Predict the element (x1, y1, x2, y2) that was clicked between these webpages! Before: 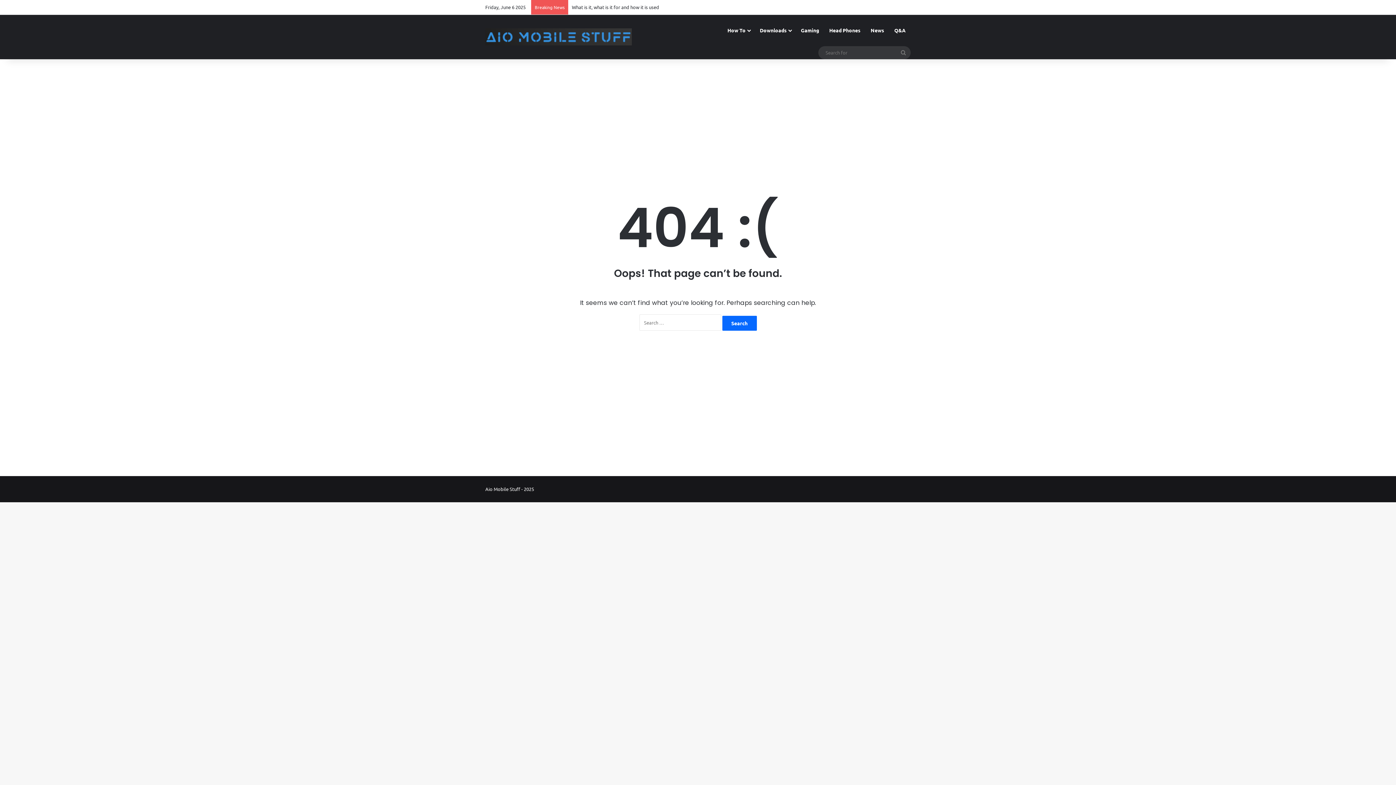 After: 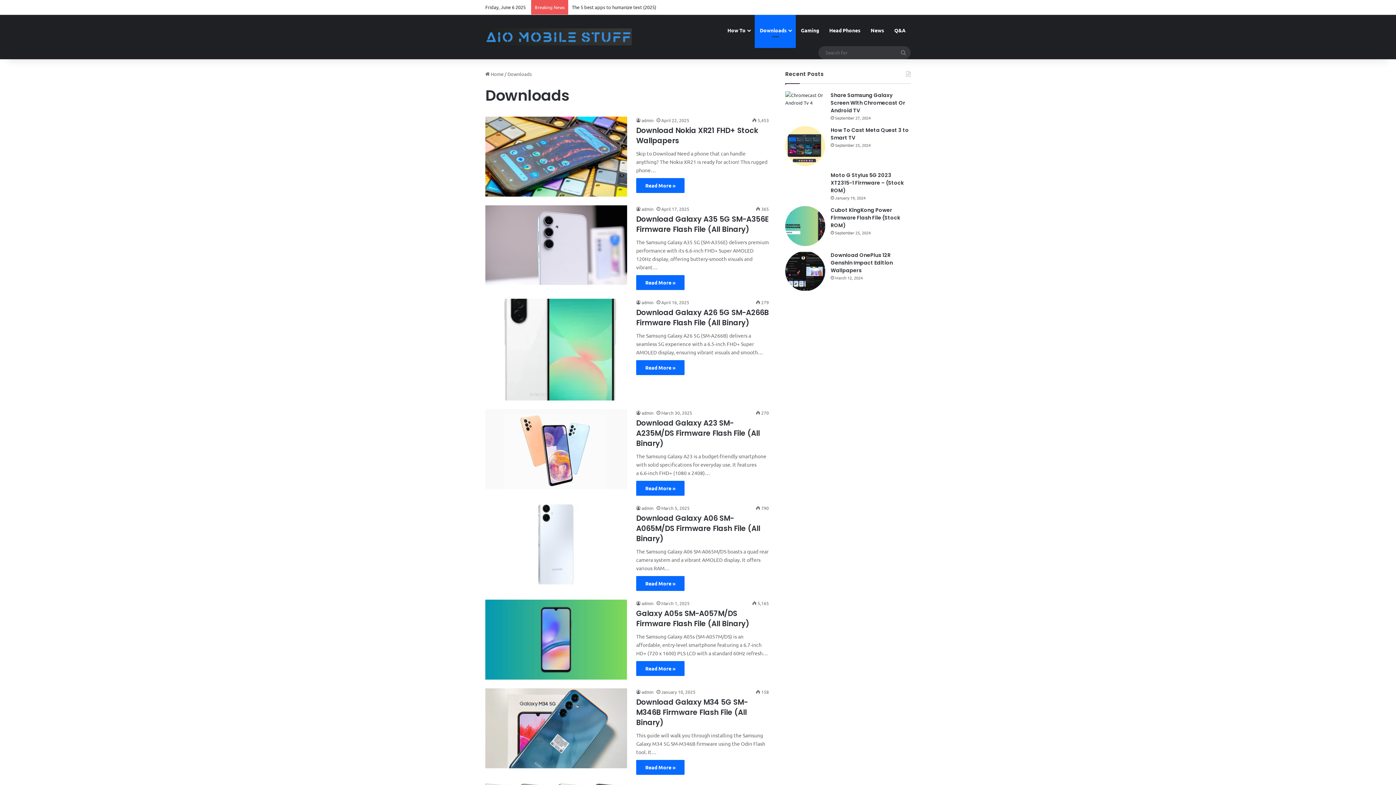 Action: label: Downloads bbox: (754, 14, 796, 46)